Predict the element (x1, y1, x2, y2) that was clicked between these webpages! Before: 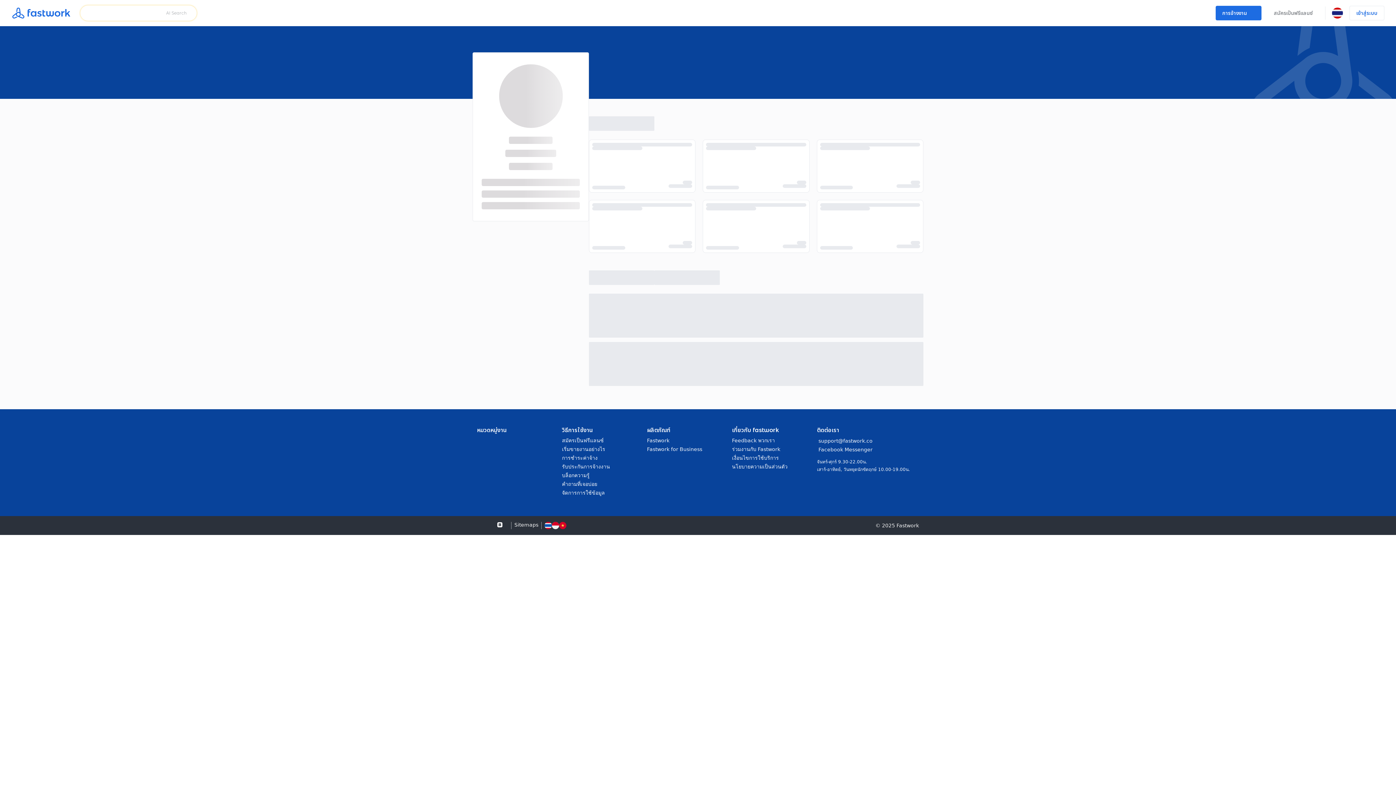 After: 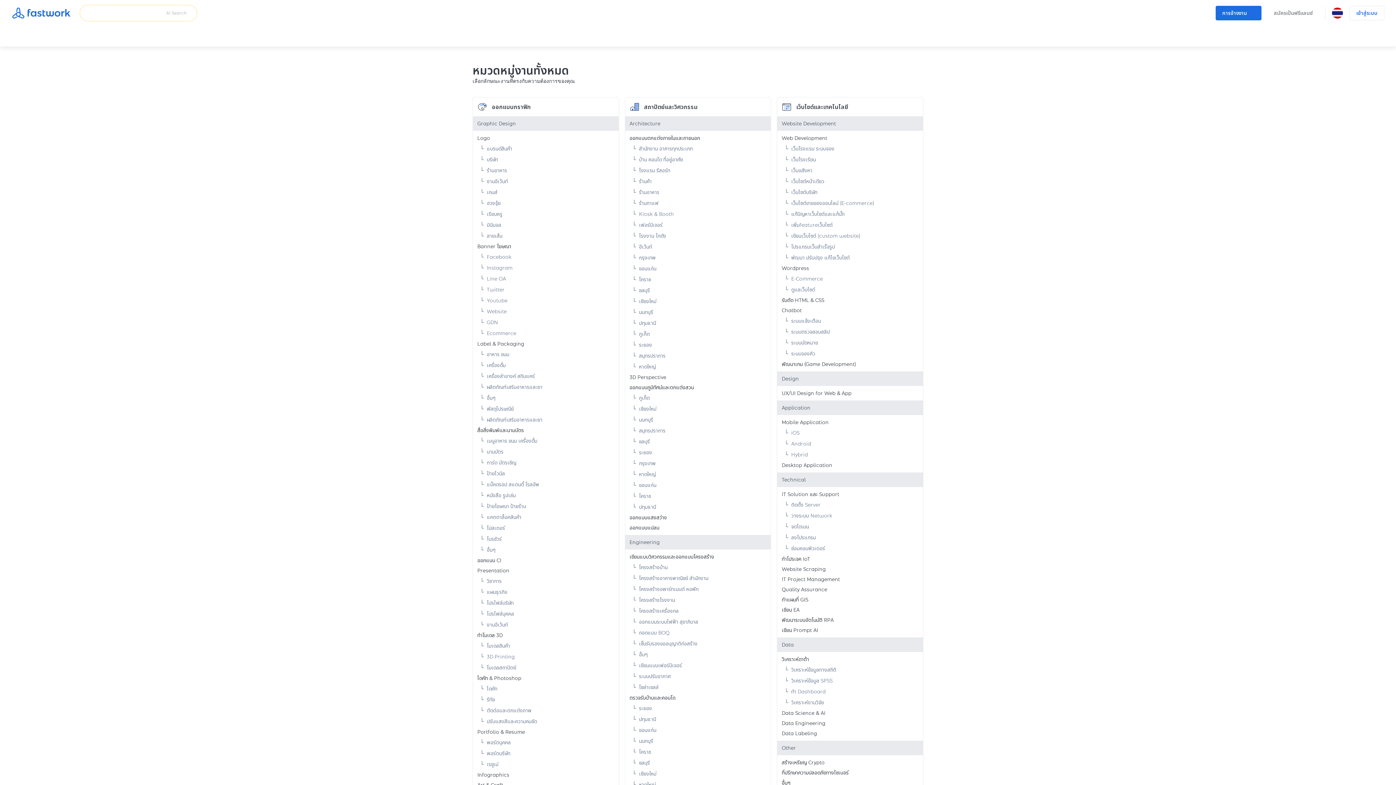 Action: bbox: (514, 522, 538, 529) label: Sitemaps